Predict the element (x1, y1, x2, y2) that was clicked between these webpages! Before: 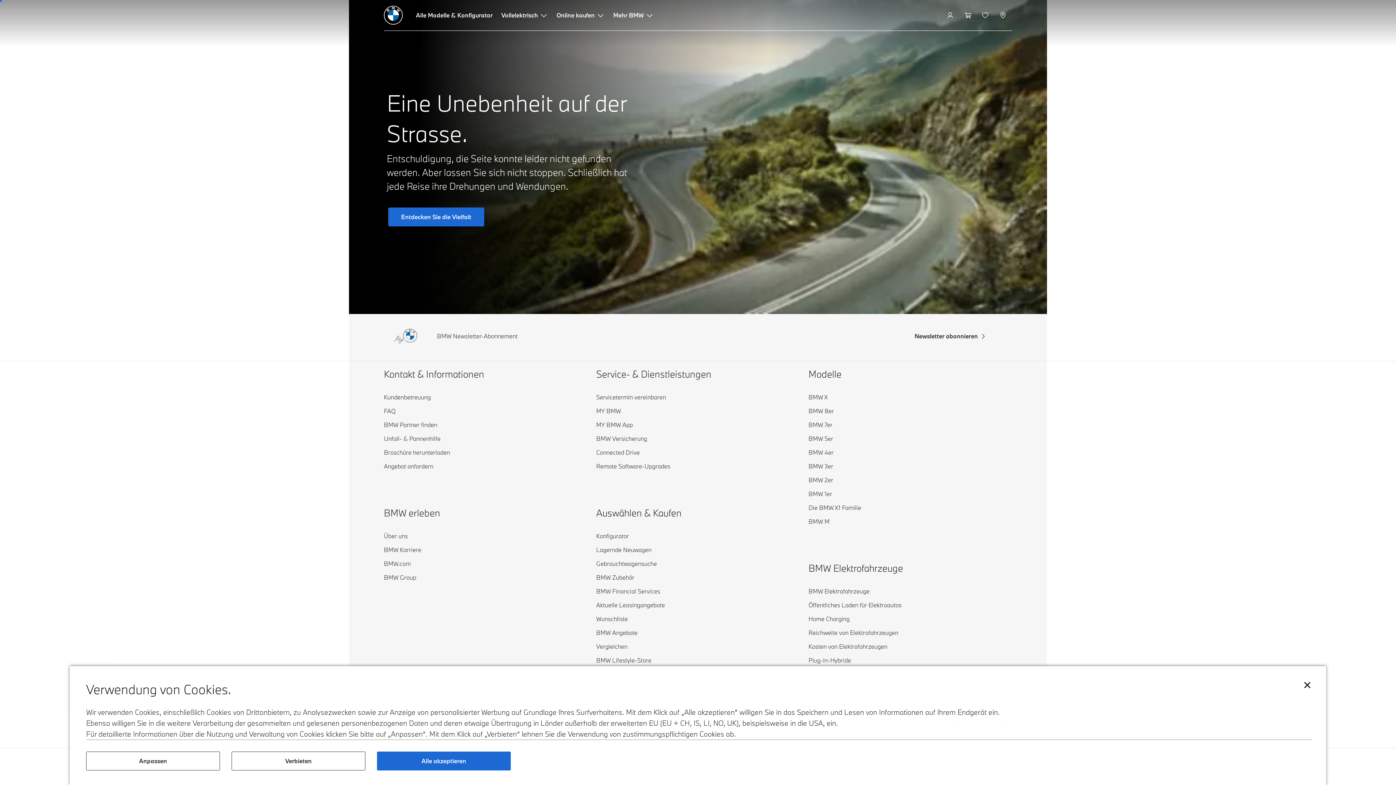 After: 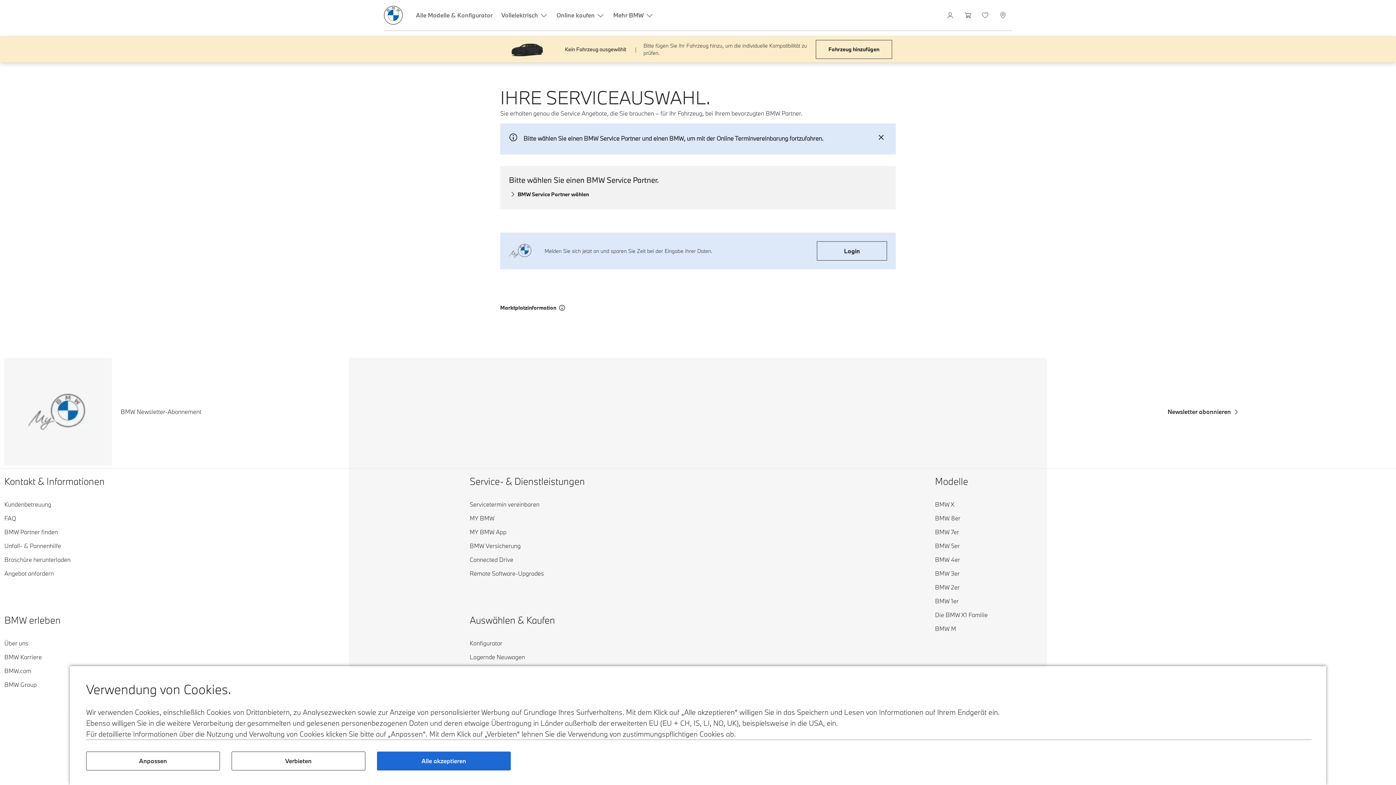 Action: label: Servicetermin vereinbaren bbox: (596, 392, 666, 402)